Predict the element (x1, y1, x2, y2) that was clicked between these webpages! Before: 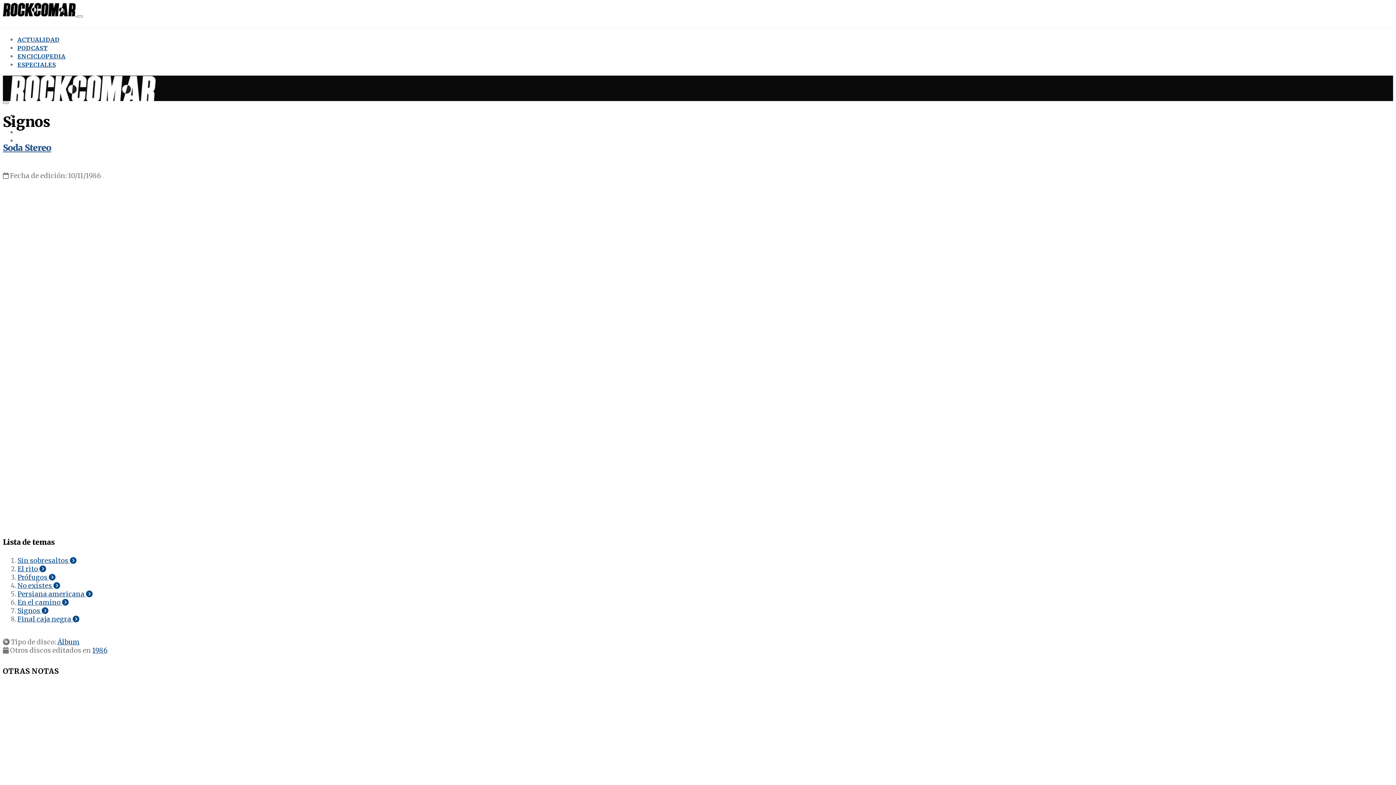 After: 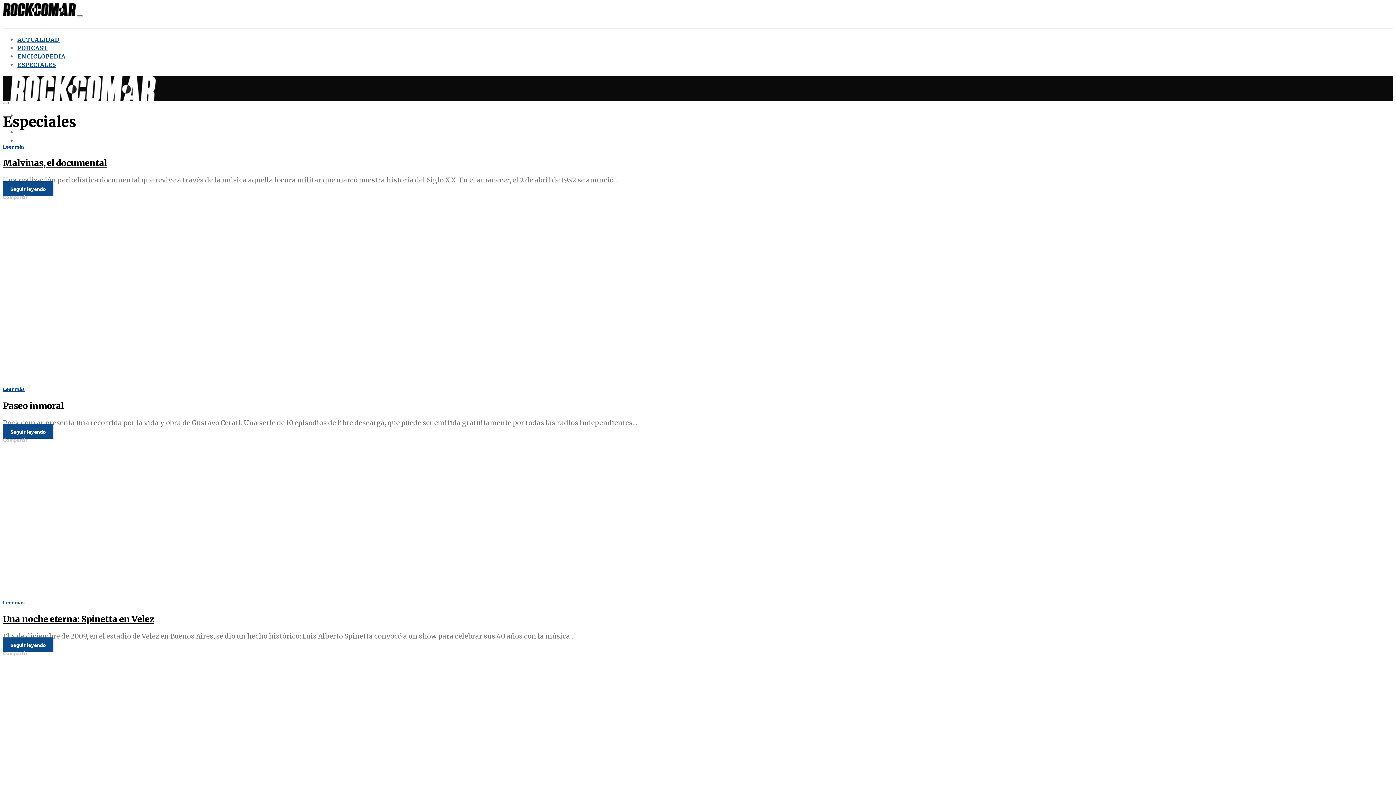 Action: label: ESPECIALES bbox: (17, 137, 56, 144)